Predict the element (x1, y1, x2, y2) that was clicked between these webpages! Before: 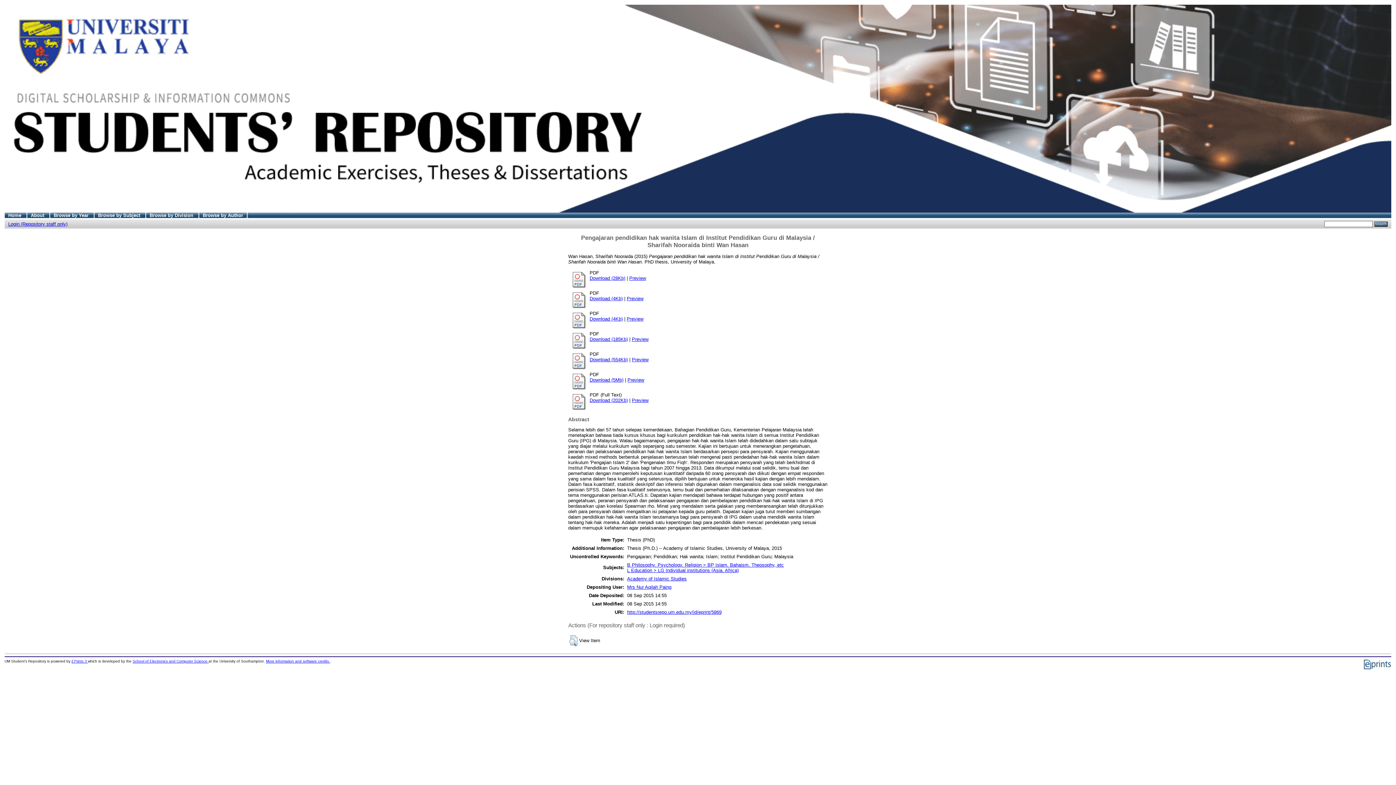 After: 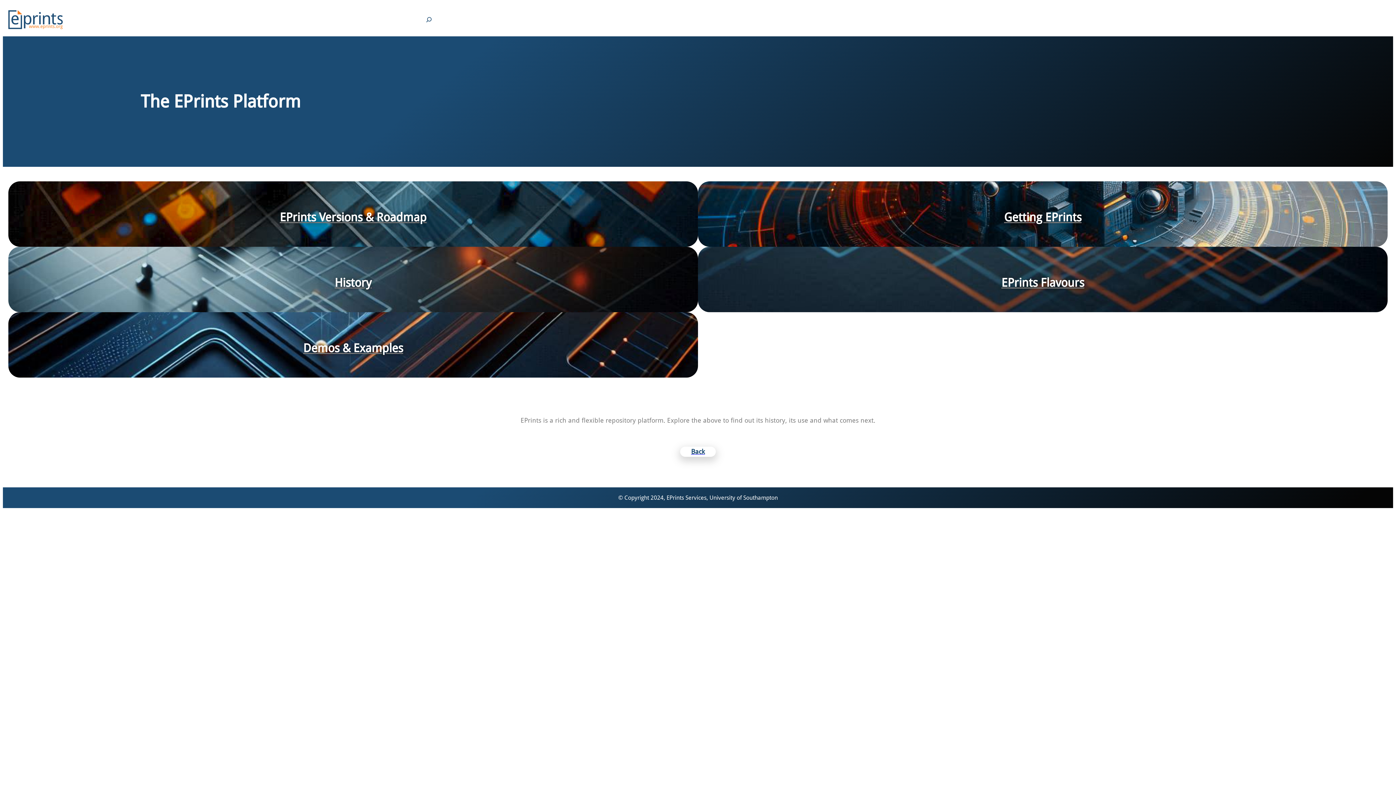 Action: bbox: (71, 659, 87, 663) label: EPrints 3 